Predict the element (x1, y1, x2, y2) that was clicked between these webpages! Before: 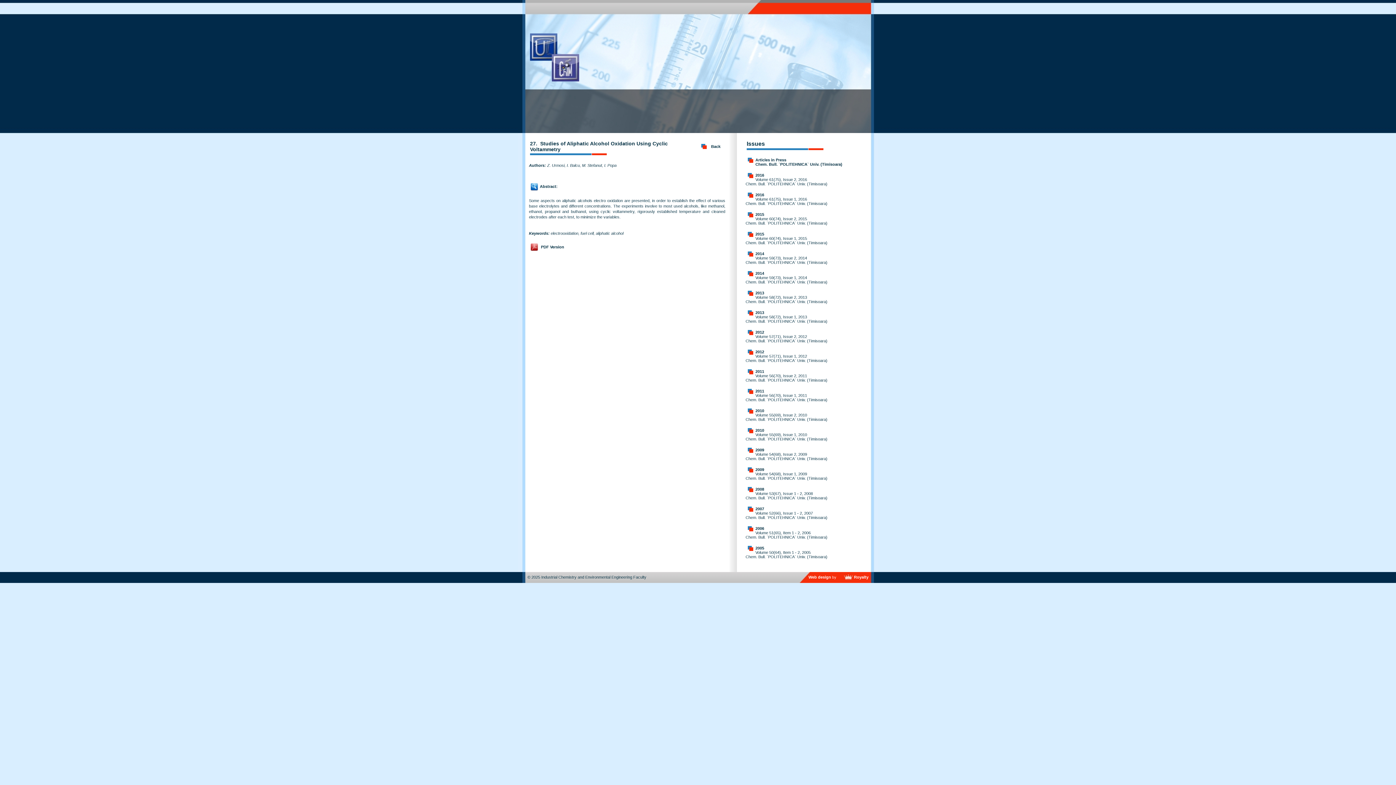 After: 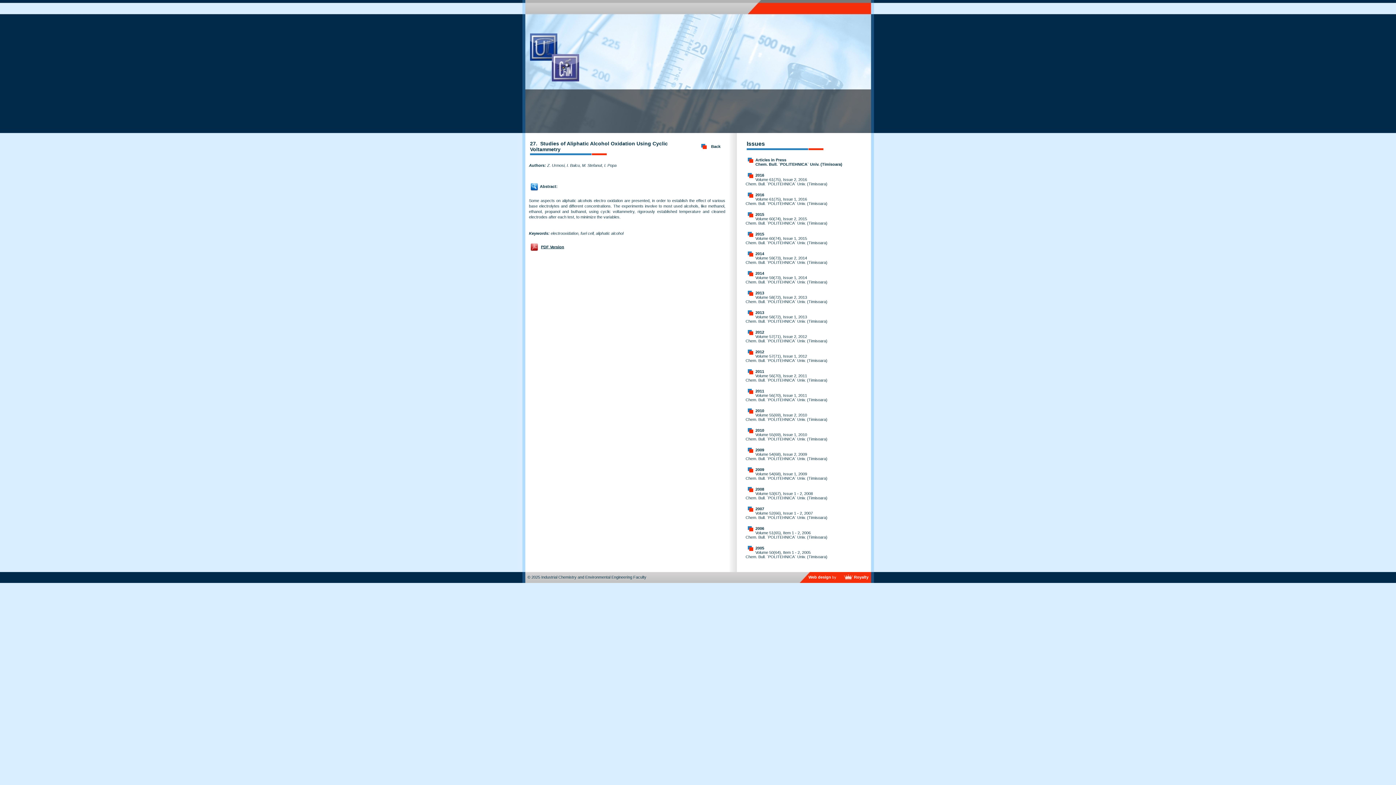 Action: label: PDF Version bbox: (541, 244, 564, 249)